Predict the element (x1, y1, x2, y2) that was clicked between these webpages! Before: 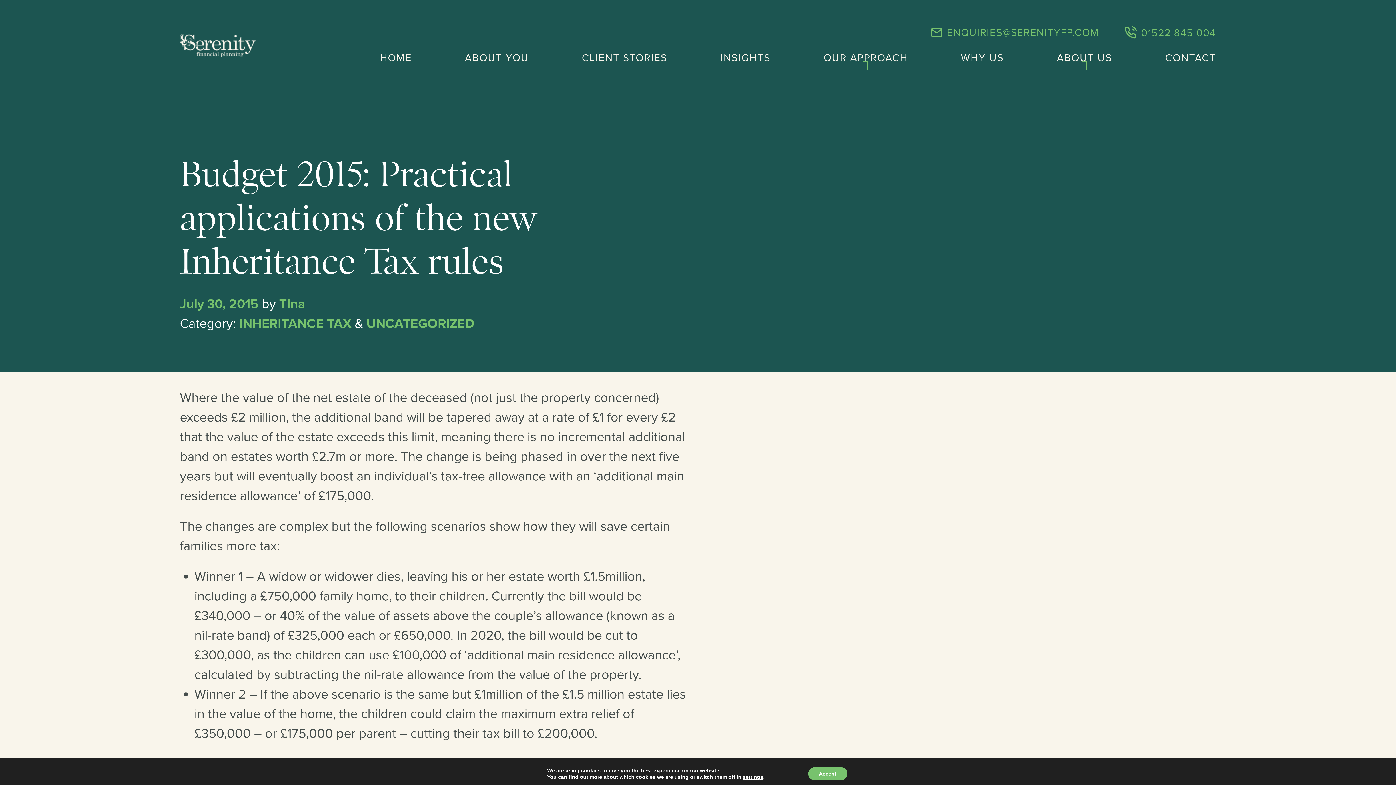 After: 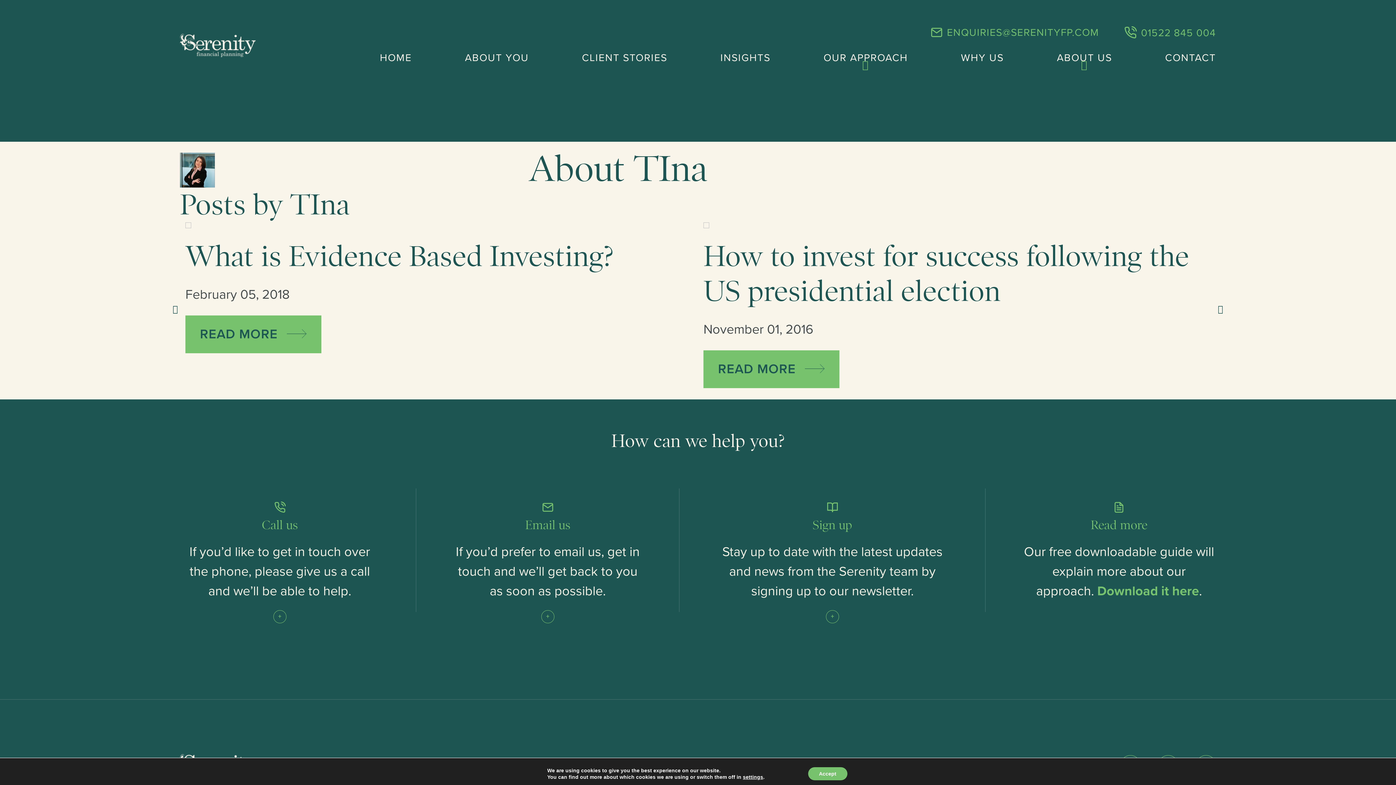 Action: label: TIna bbox: (279, 296, 305, 311)